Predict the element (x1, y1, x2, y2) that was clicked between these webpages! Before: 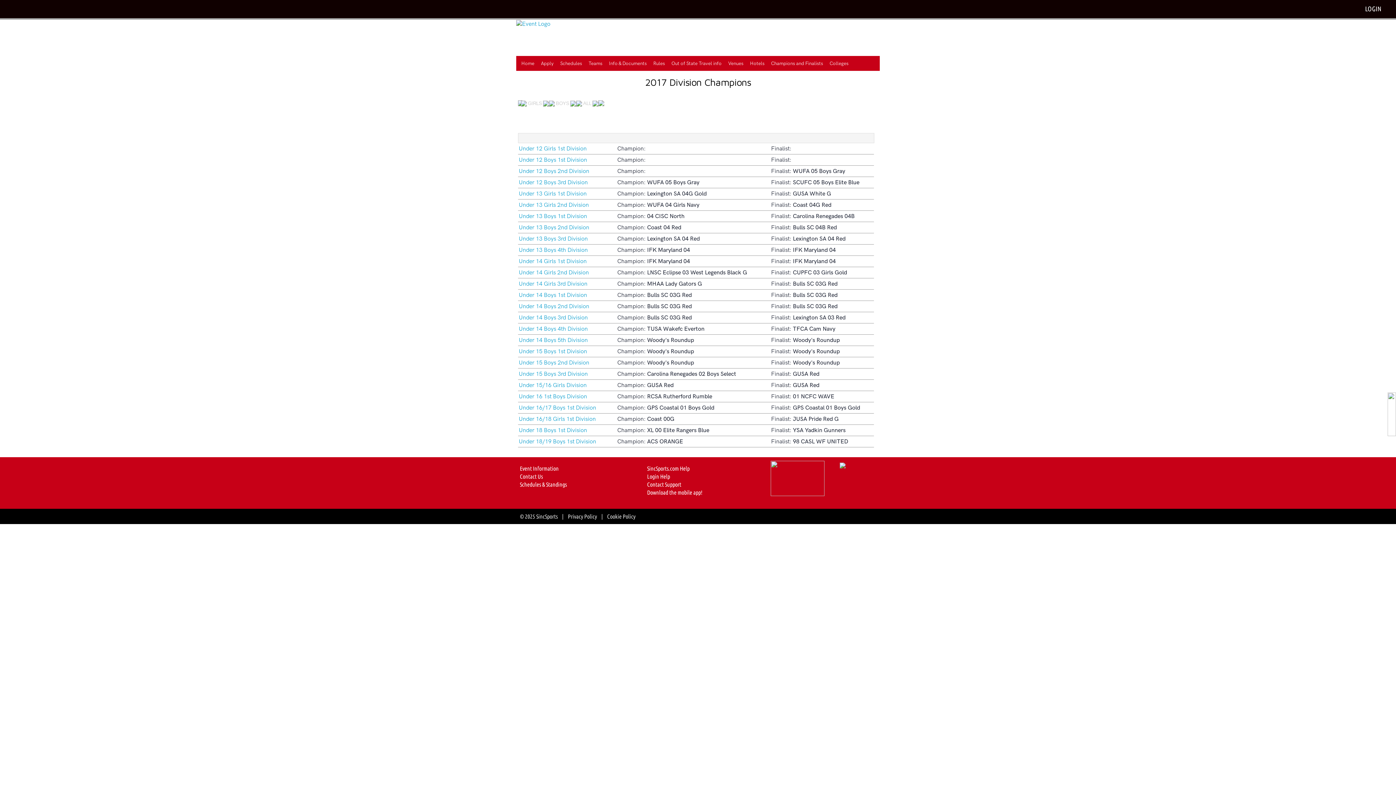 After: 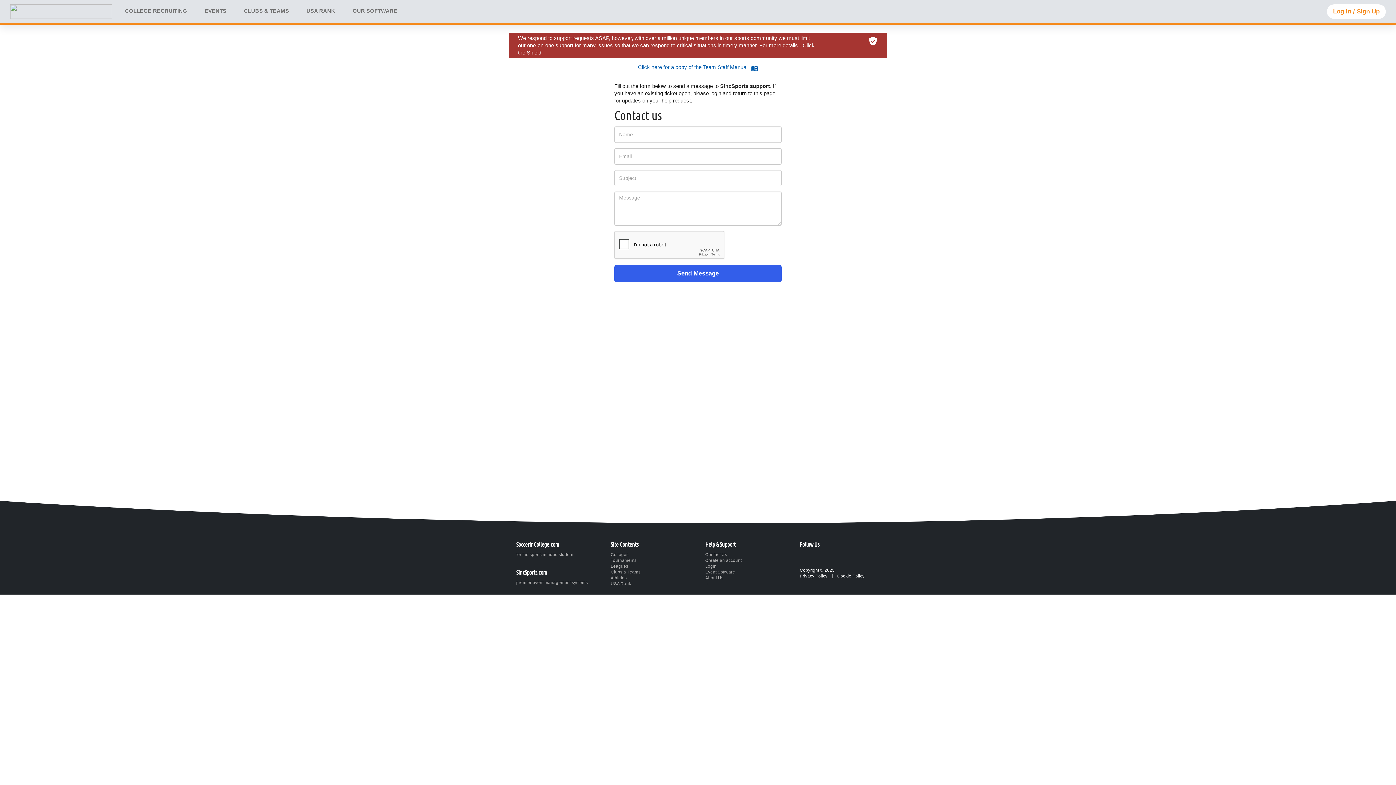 Action: bbox: (647, 481, 681, 488) label: Contact Support